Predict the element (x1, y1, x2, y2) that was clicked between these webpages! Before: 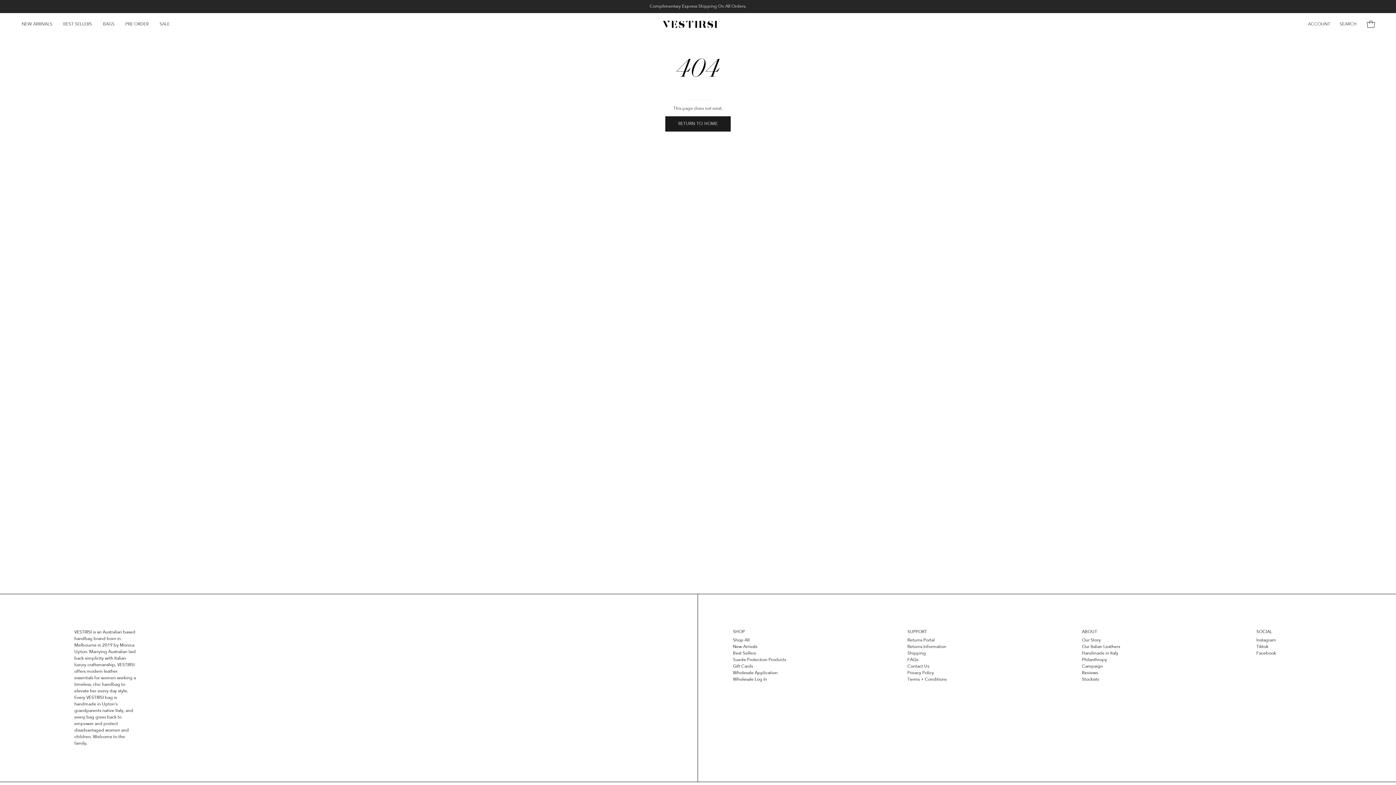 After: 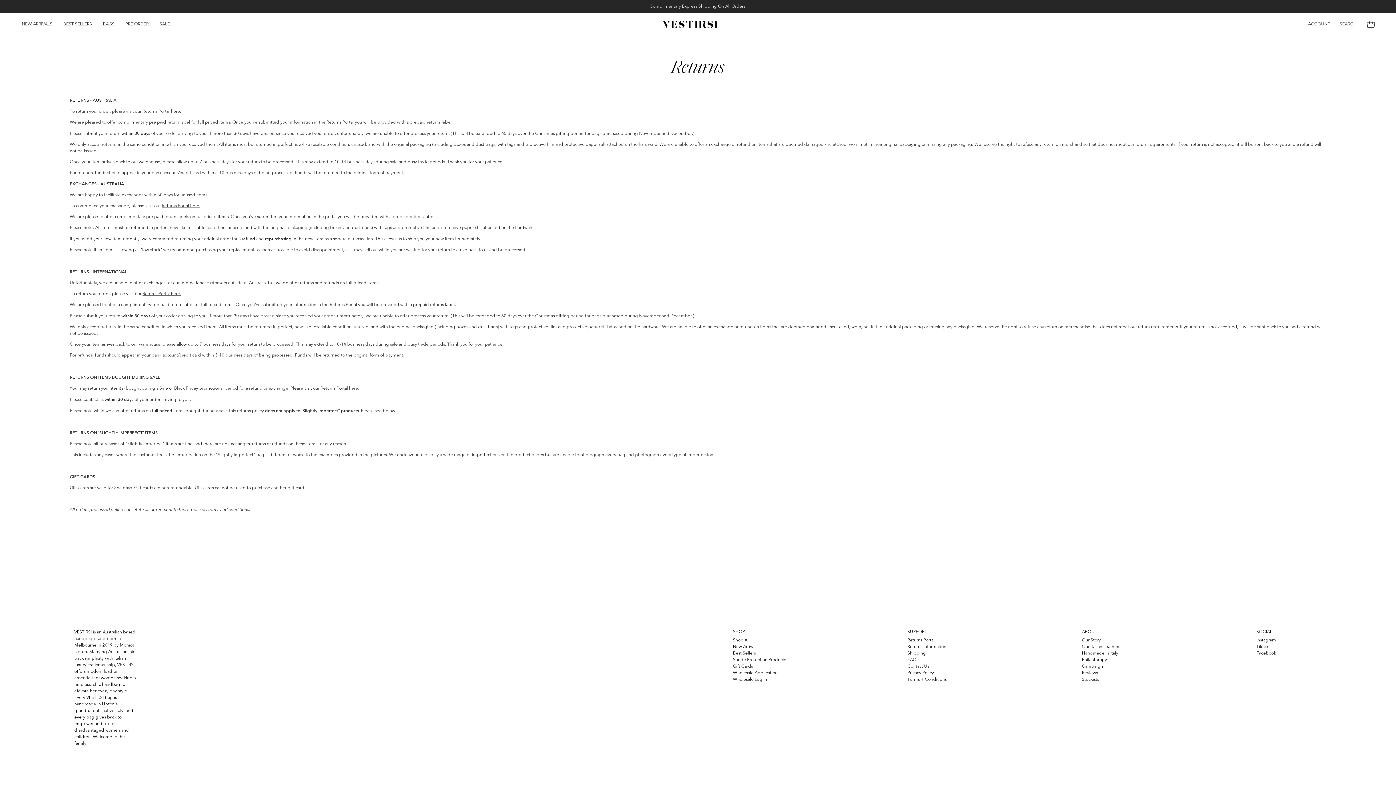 Action: label: Returns Information bbox: (907, 644, 946, 649)